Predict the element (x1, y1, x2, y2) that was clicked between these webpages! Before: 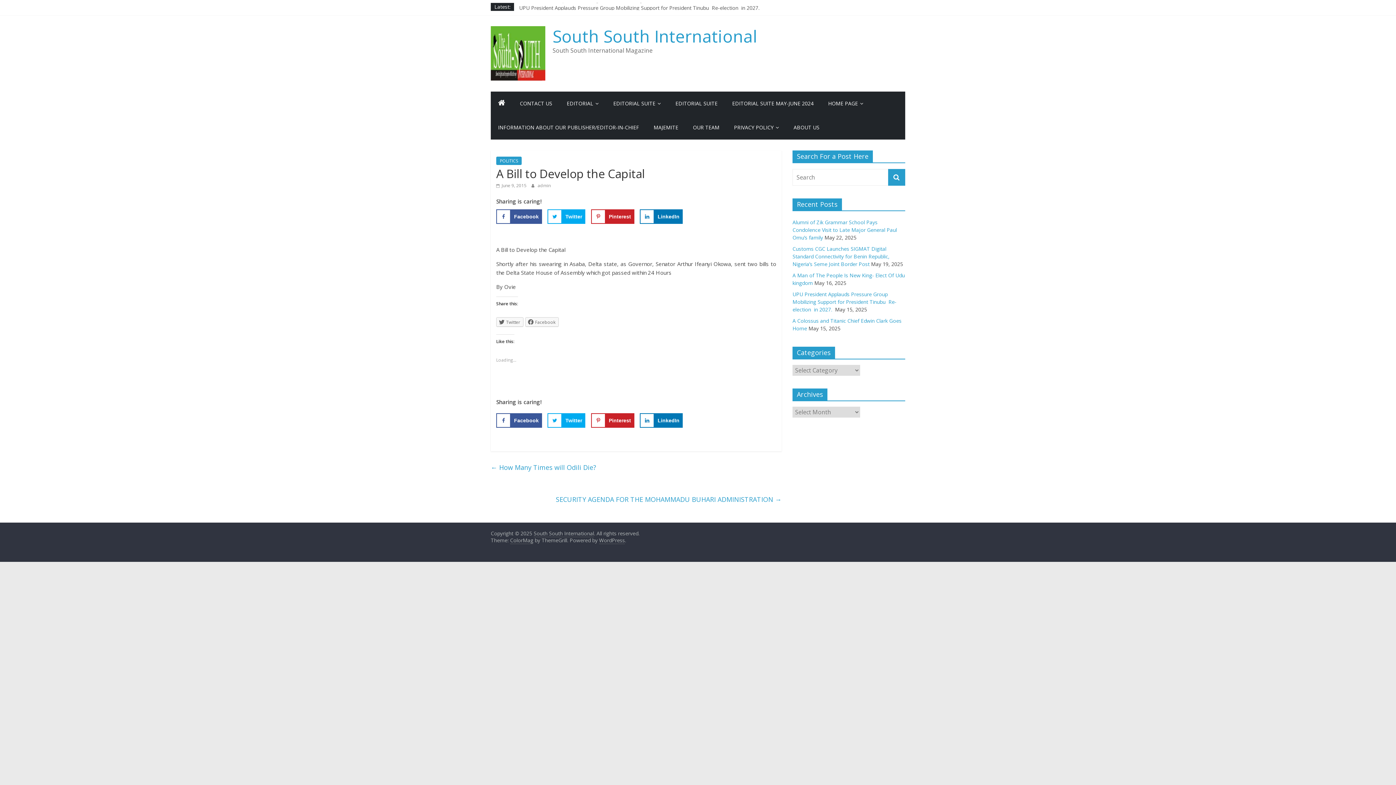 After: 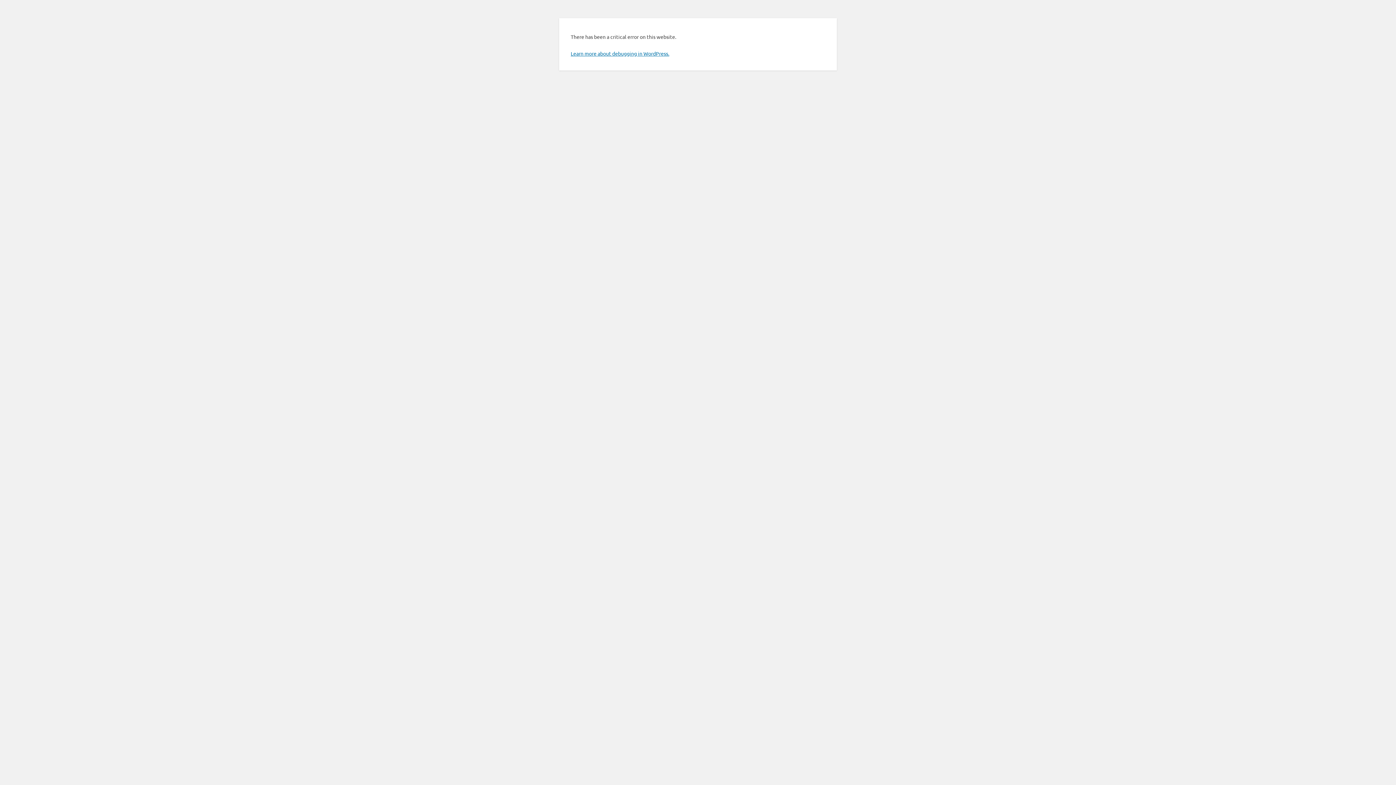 Action: label: MAJEMITE bbox: (646, 115, 685, 139)